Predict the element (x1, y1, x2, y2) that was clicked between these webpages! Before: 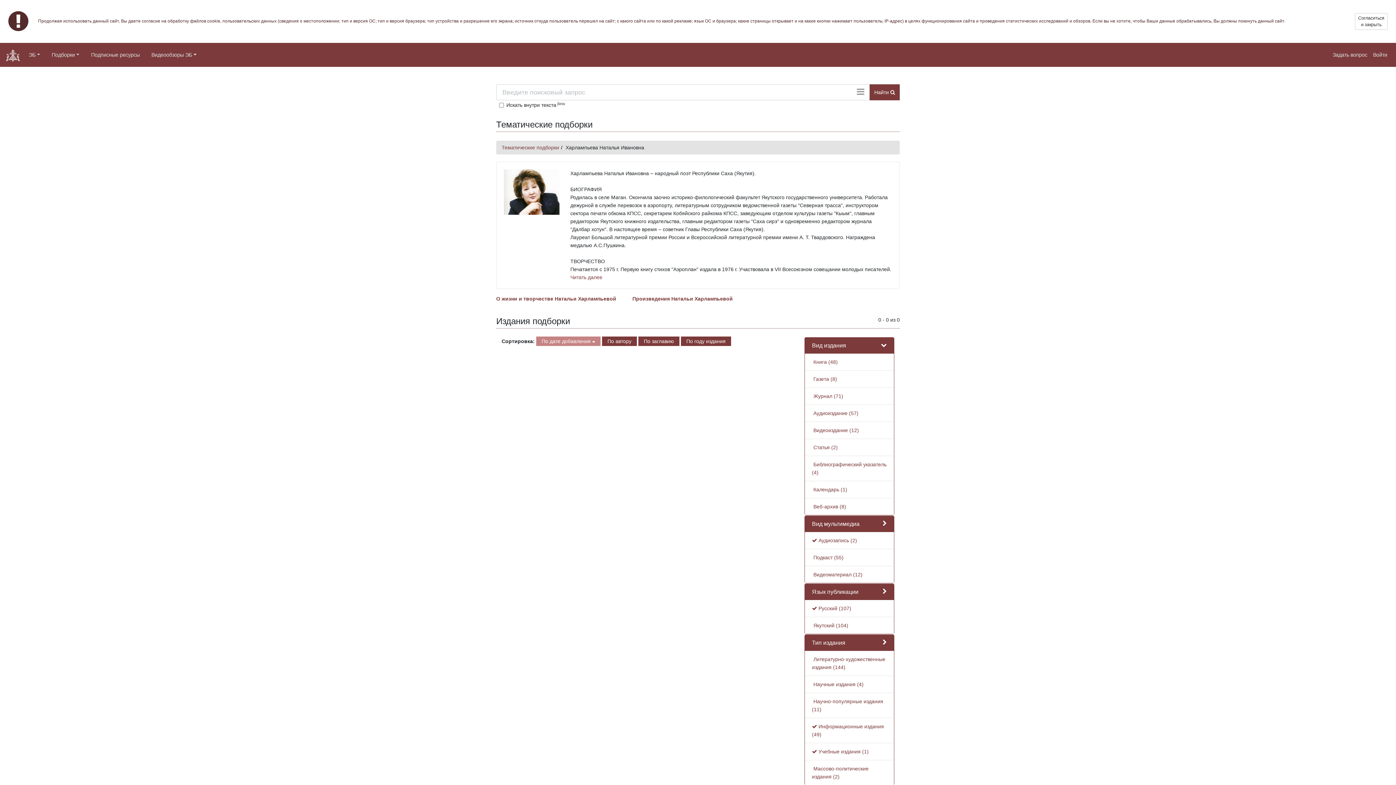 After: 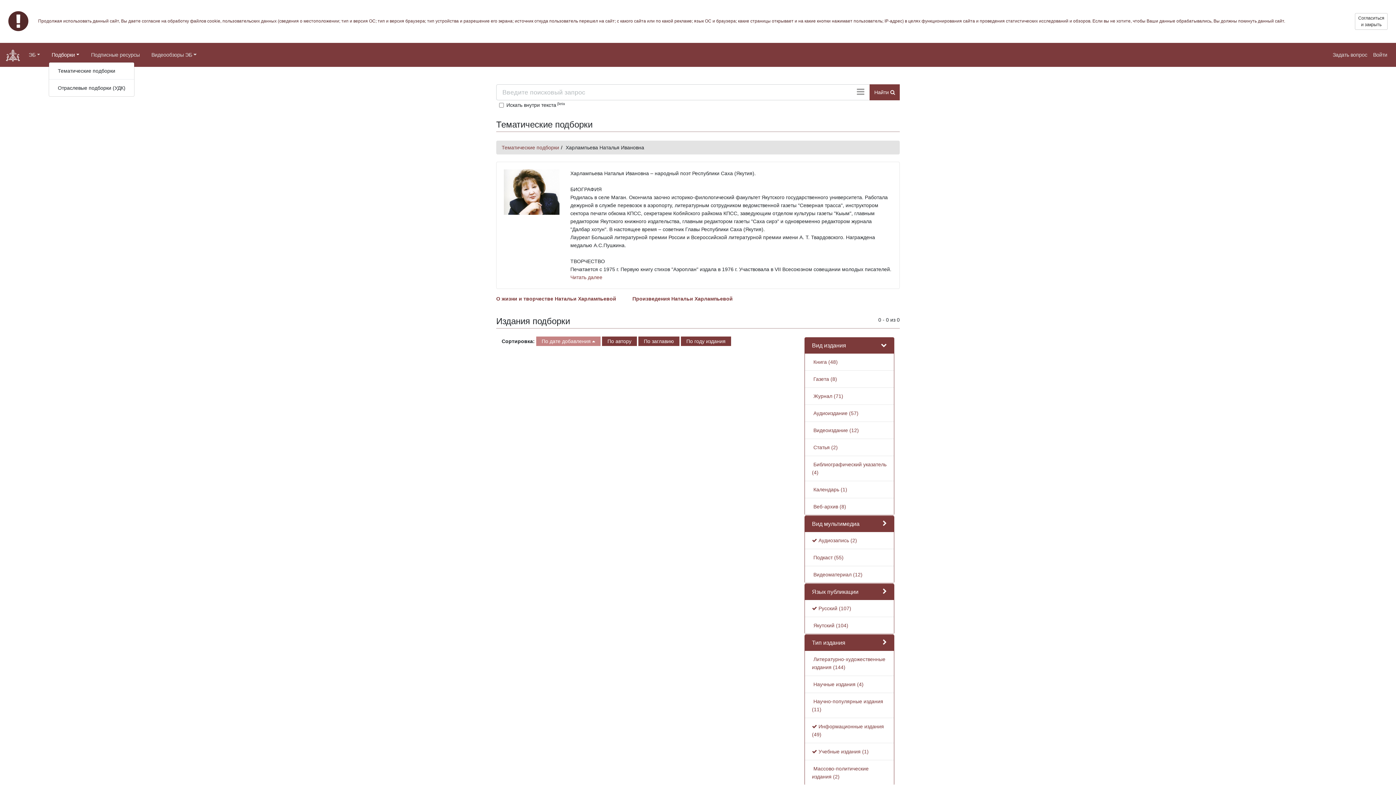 Action: bbox: (48, 47, 82, 62) label: Подборки